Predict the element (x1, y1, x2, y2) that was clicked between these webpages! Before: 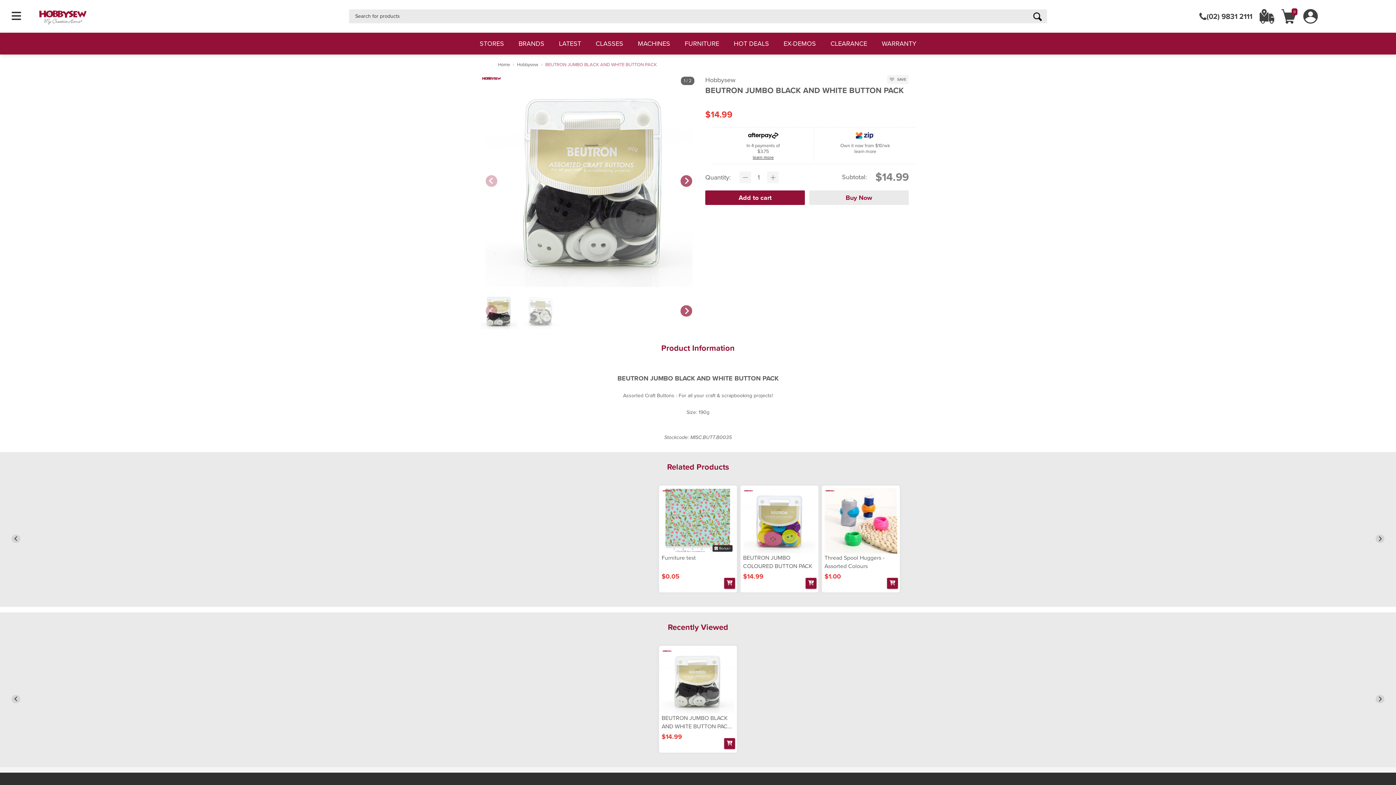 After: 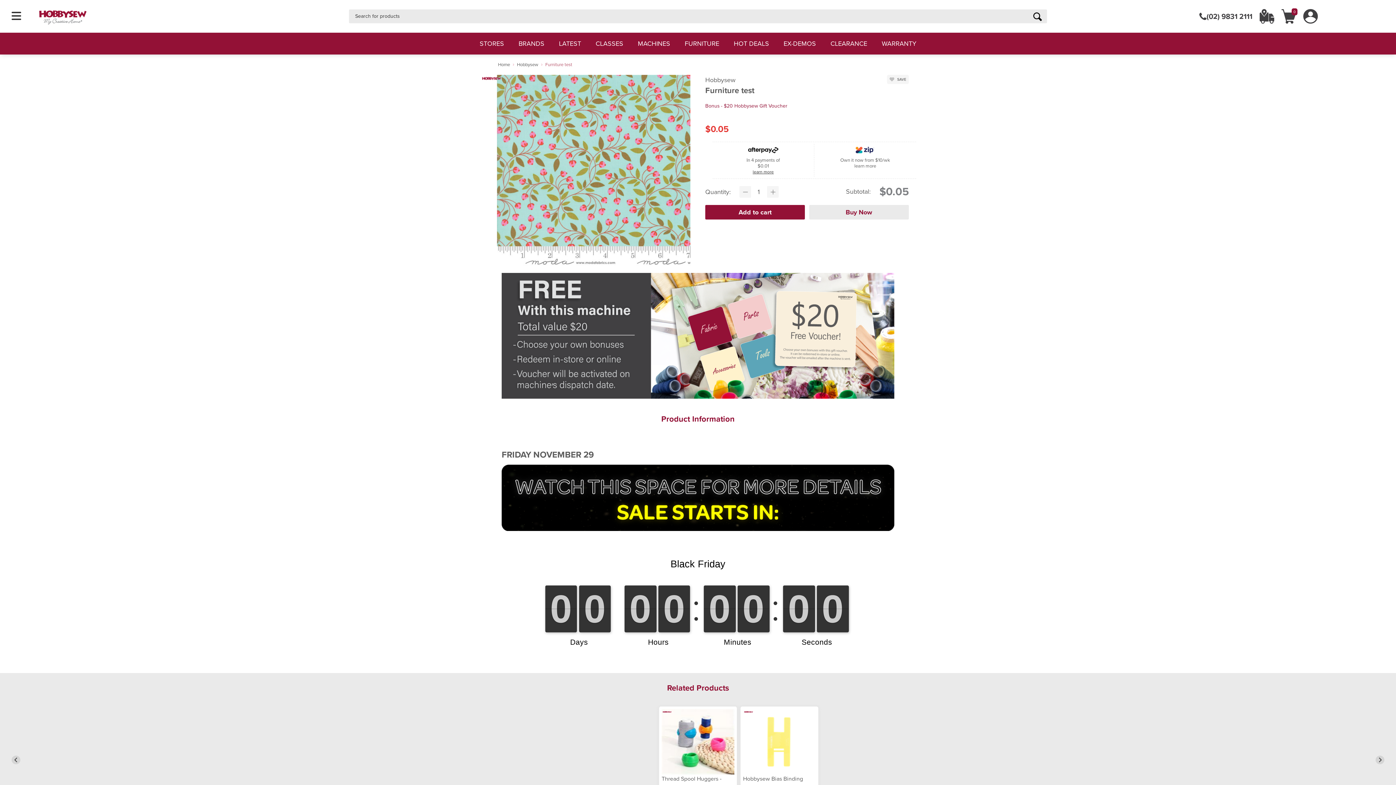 Action: bbox: (661, 488, 734, 552)